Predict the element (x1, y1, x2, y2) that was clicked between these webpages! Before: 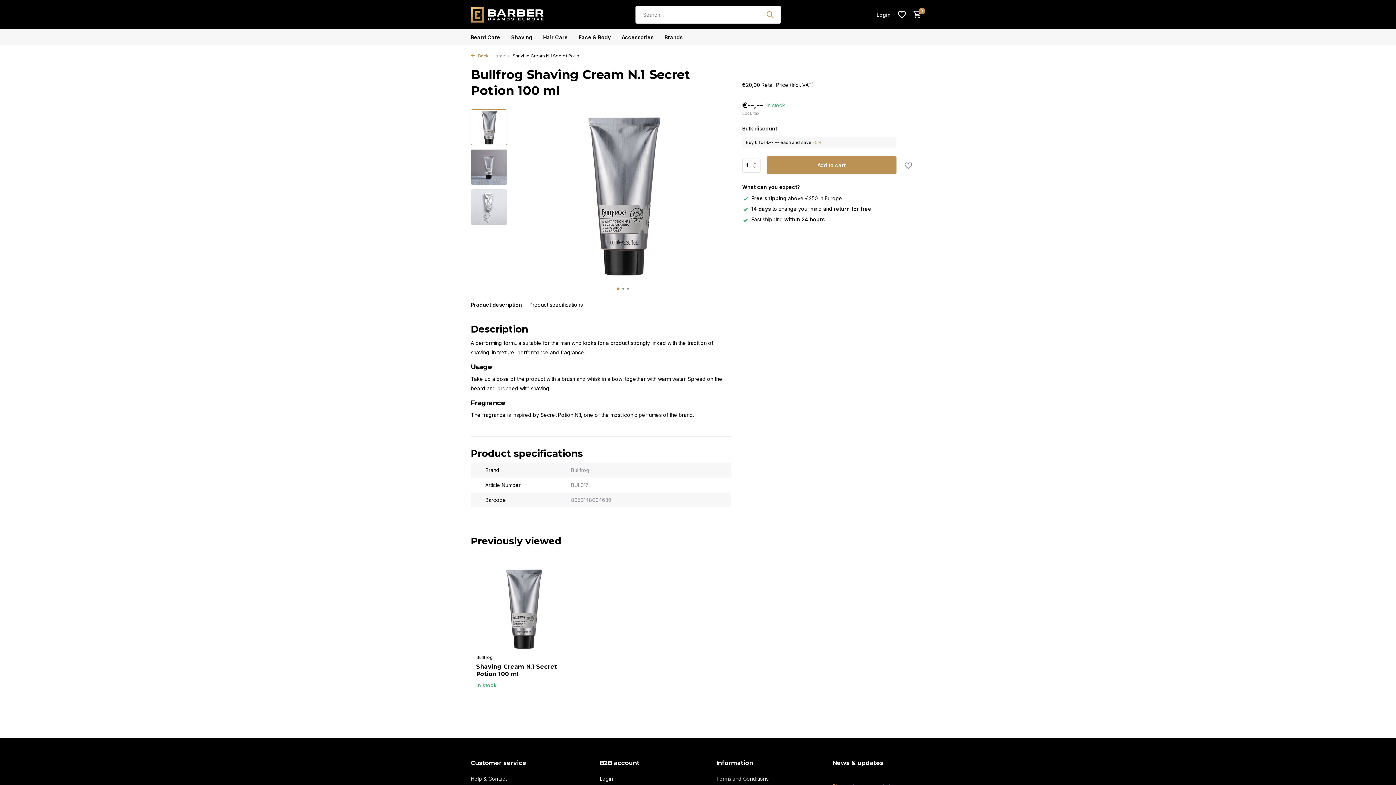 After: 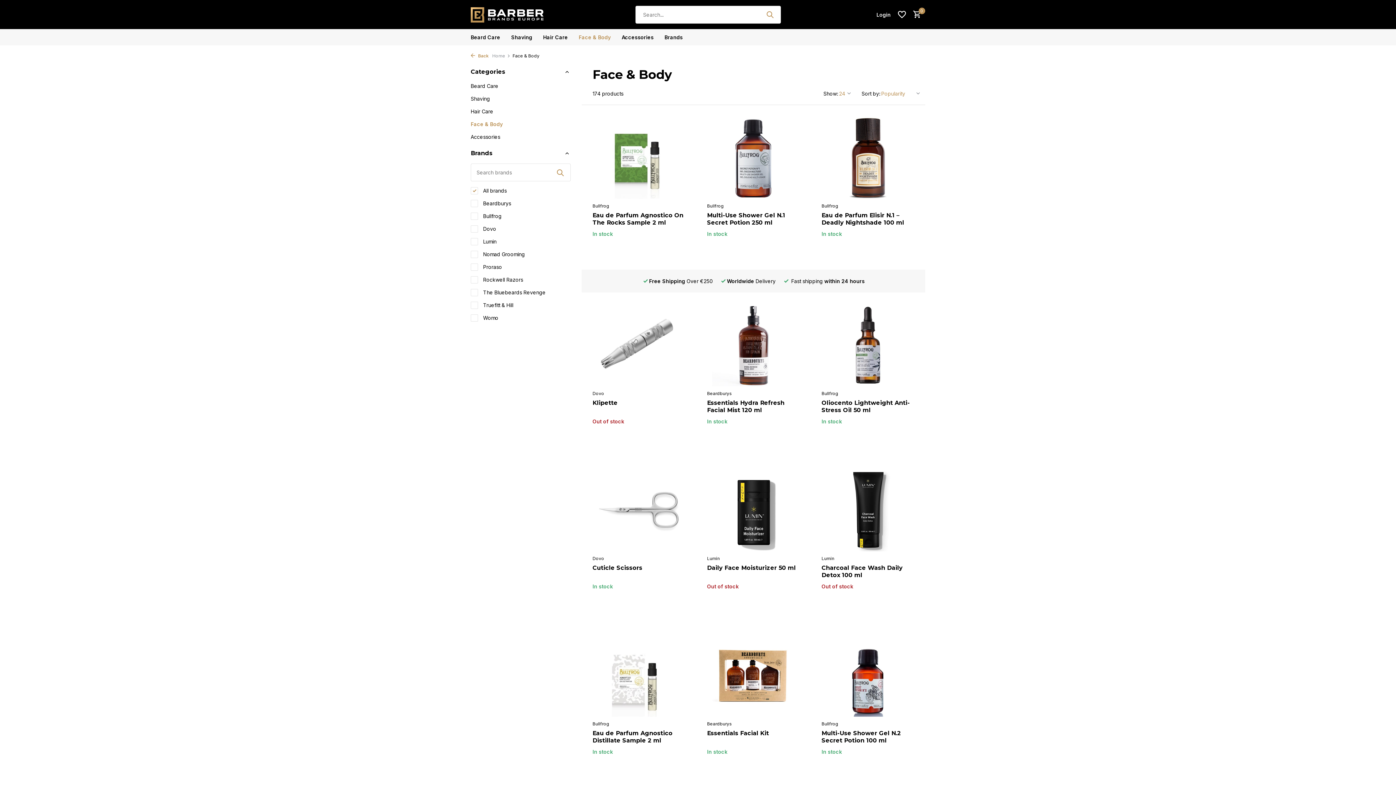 Action: label: Face & Body bbox: (578, 29, 610, 45)